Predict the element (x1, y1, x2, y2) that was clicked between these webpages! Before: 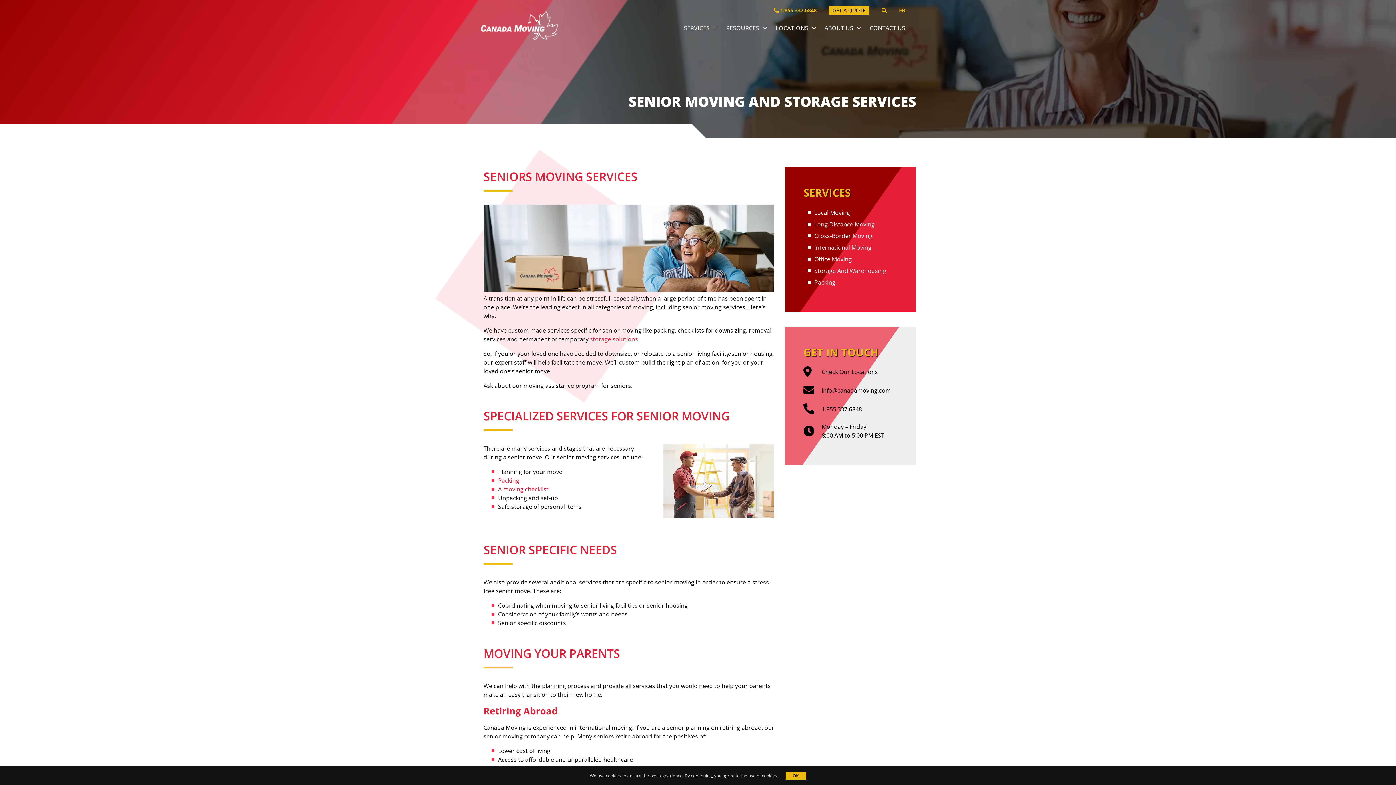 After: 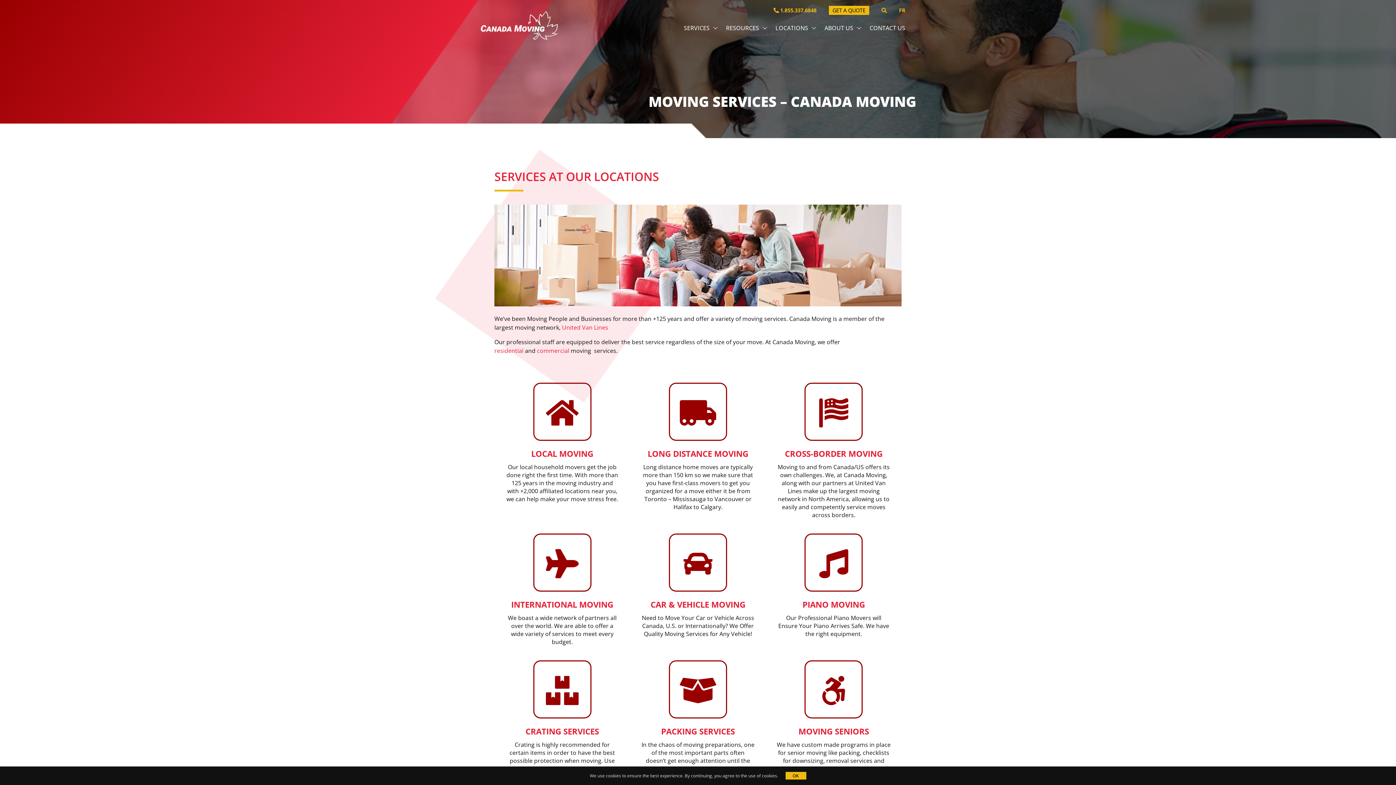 Action: label: SERVICES bbox: (682, 23, 711, 32)